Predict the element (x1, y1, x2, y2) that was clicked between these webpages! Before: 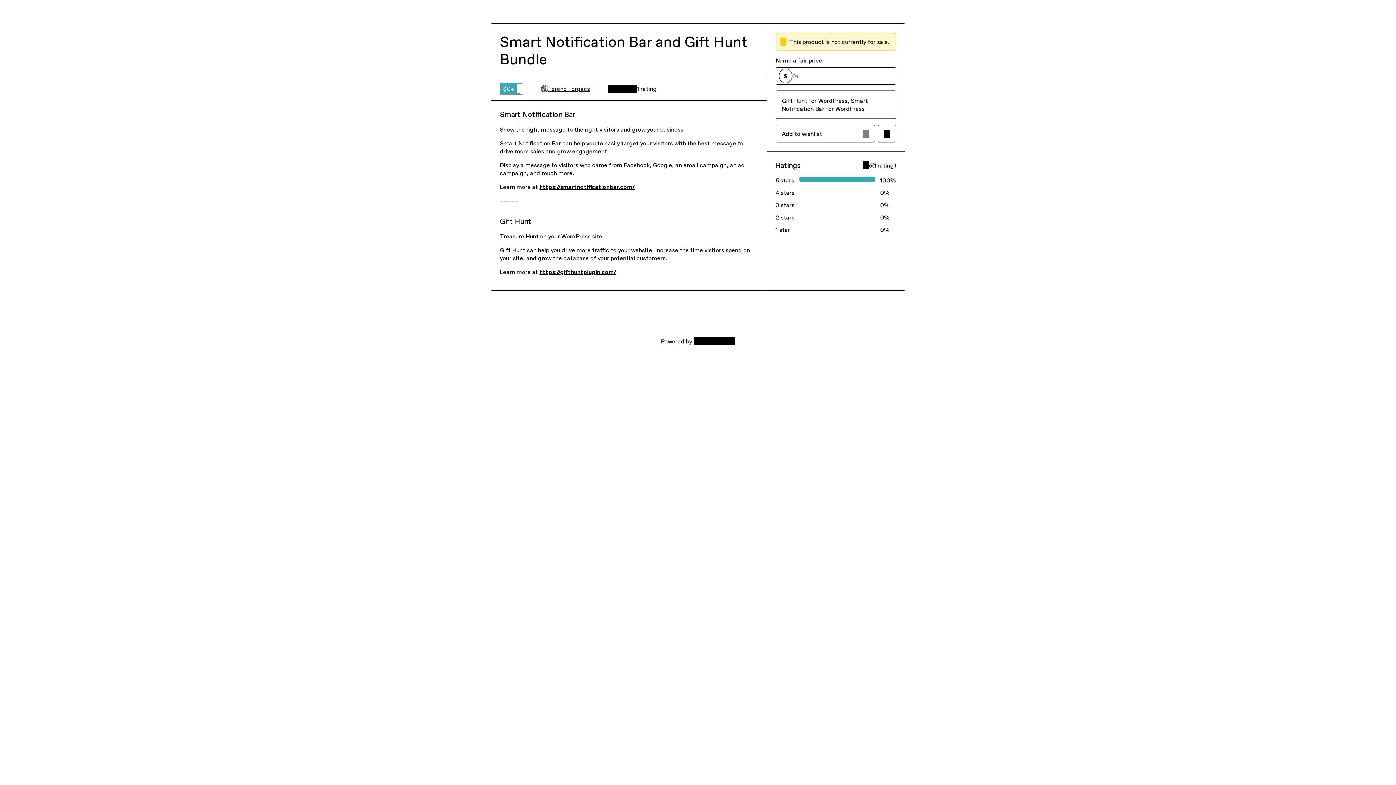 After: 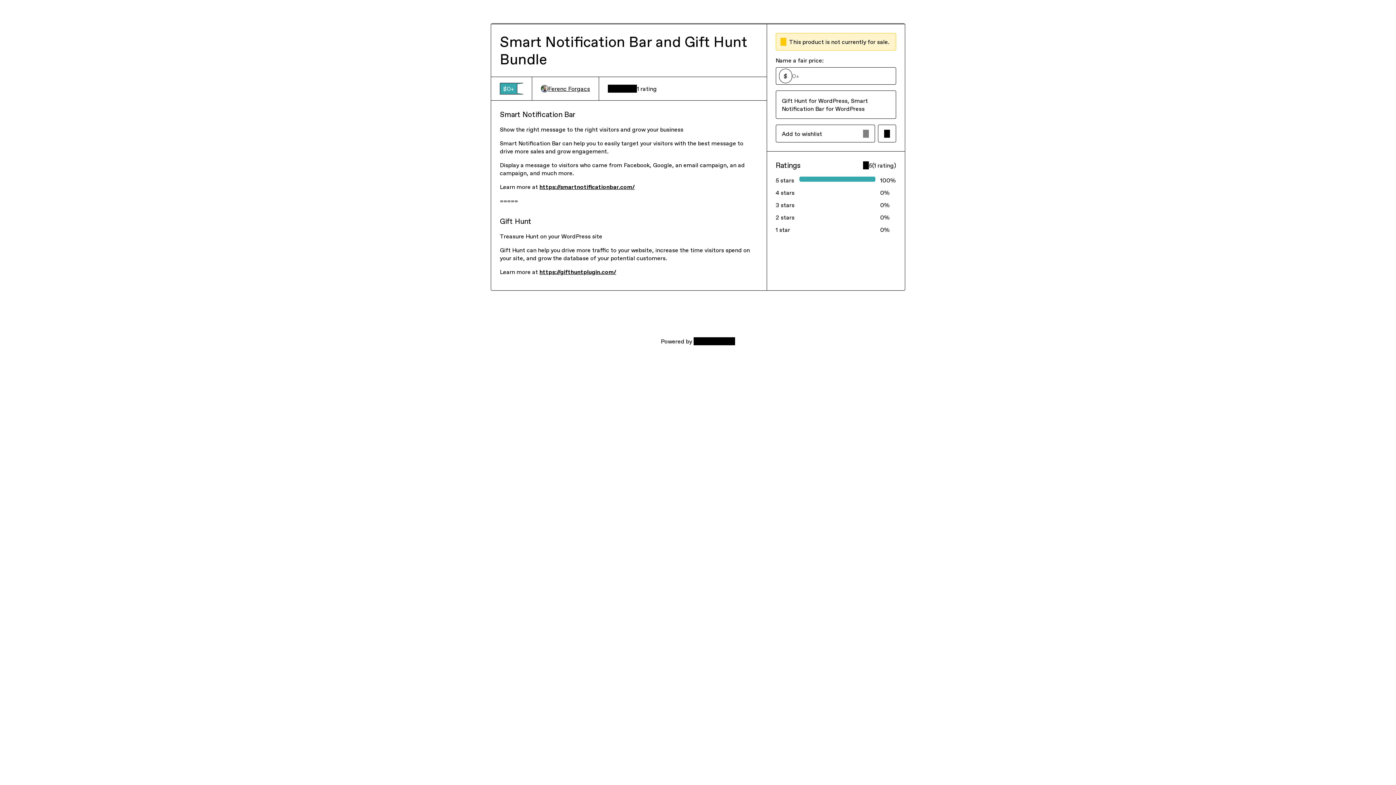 Action: bbox: (539, 268, 616, 276) label: https://gifthuntplugin.com/